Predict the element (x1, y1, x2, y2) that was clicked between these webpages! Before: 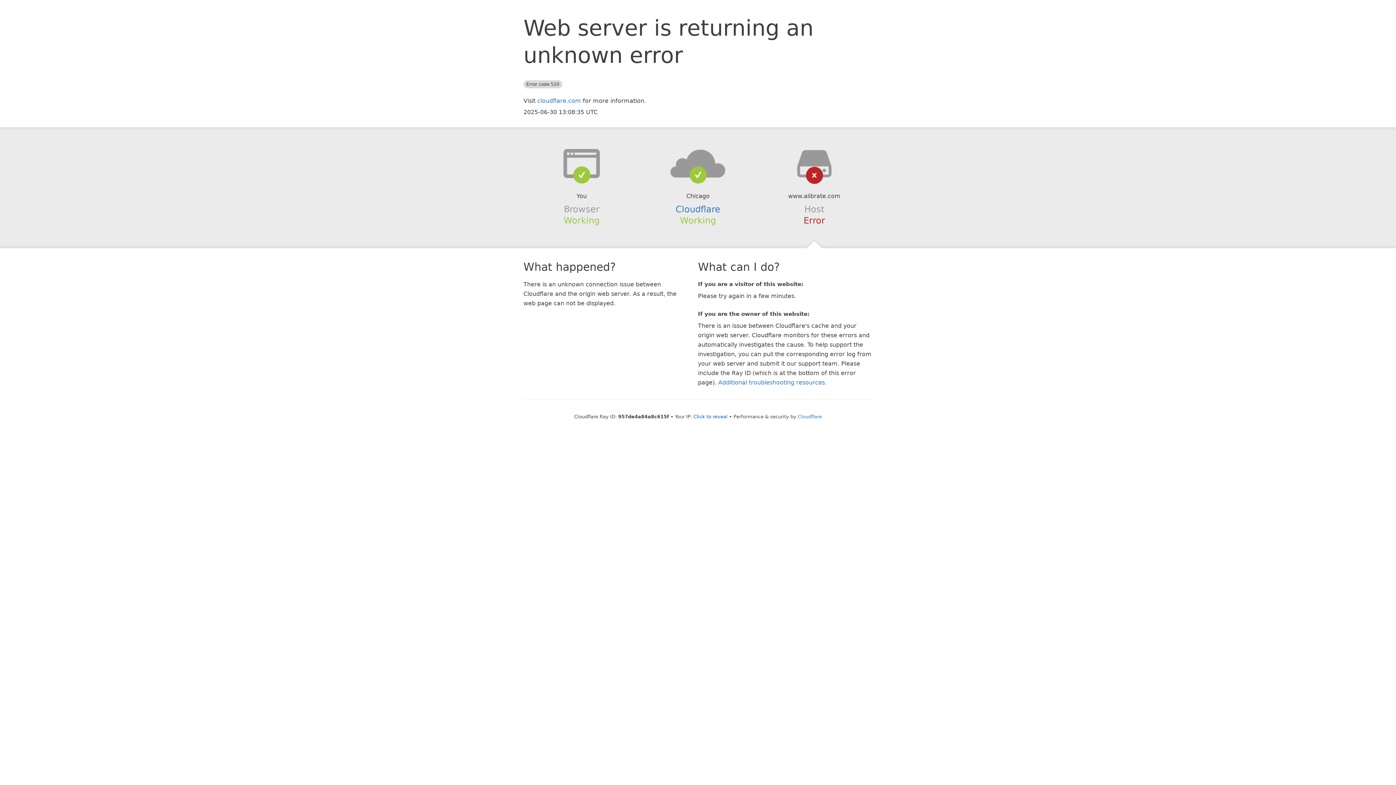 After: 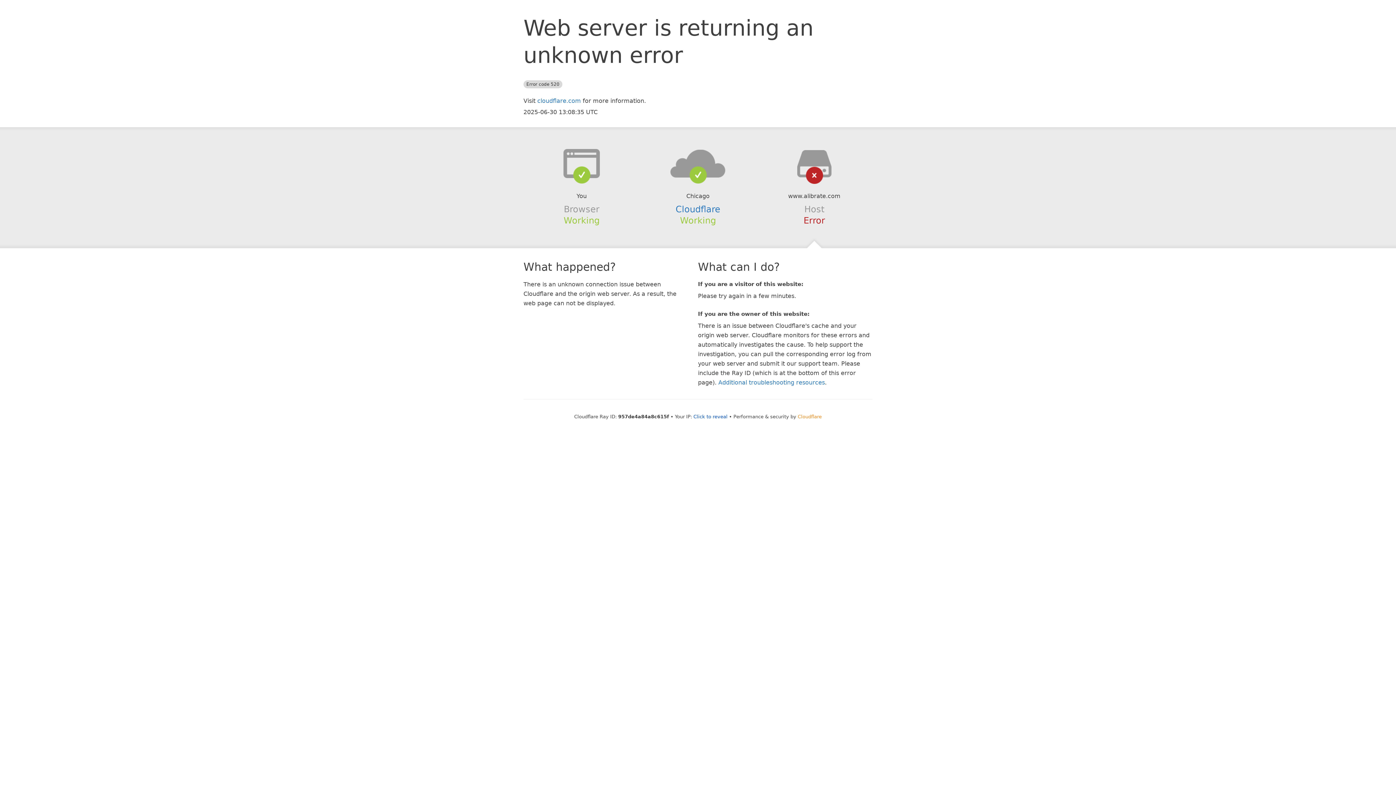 Action: label: Cloudflare bbox: (798, 414, 822, 419)